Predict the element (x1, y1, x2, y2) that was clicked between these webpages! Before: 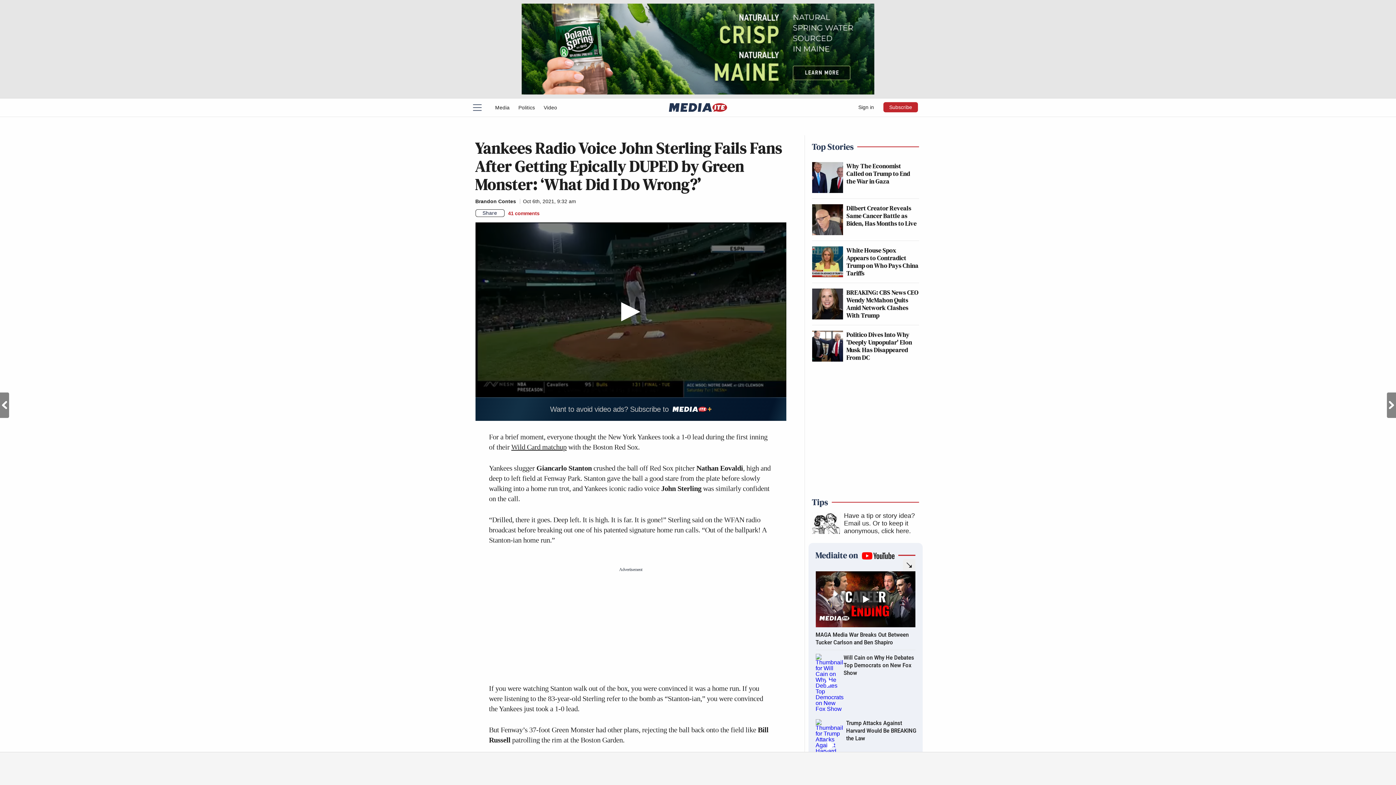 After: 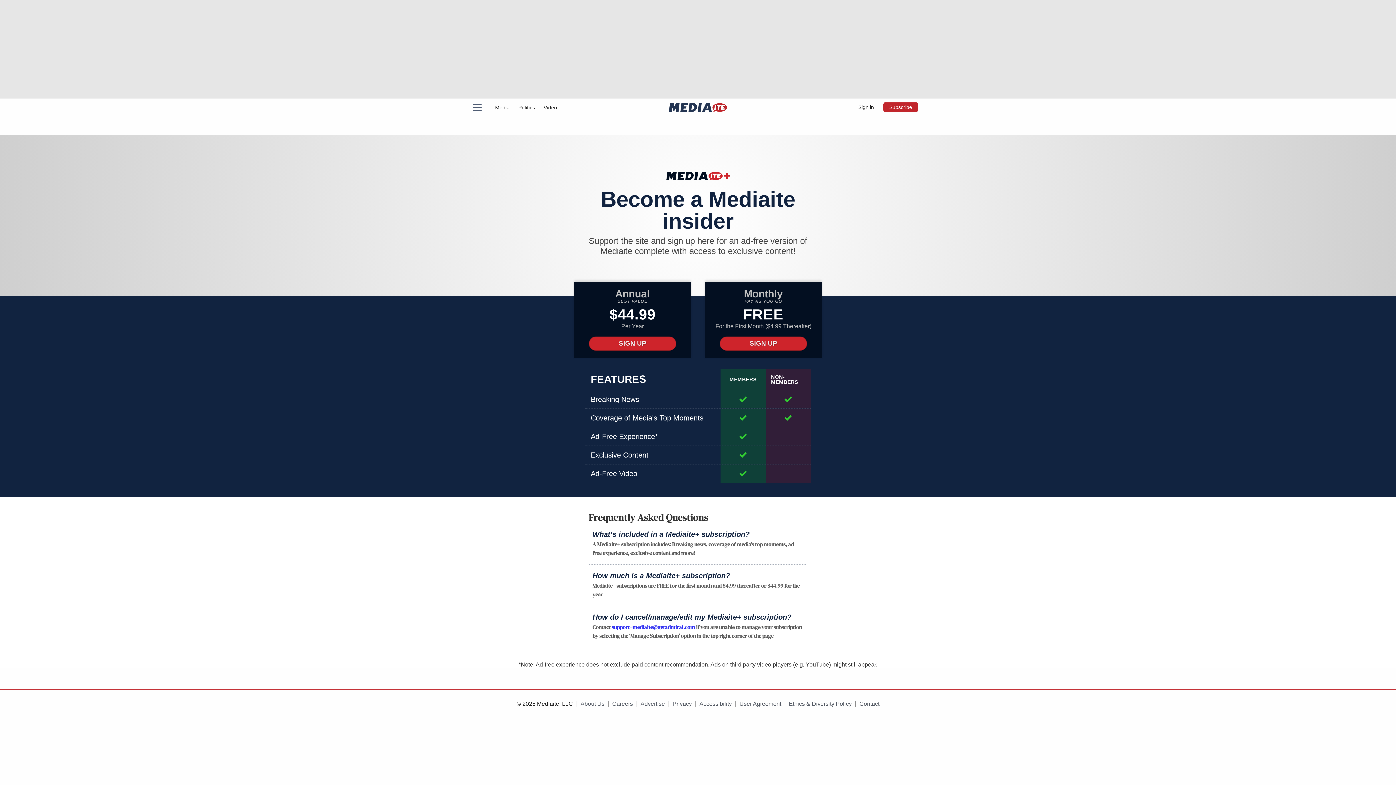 Action: label: Subscribe bbox: (883, 102, 918, 112)